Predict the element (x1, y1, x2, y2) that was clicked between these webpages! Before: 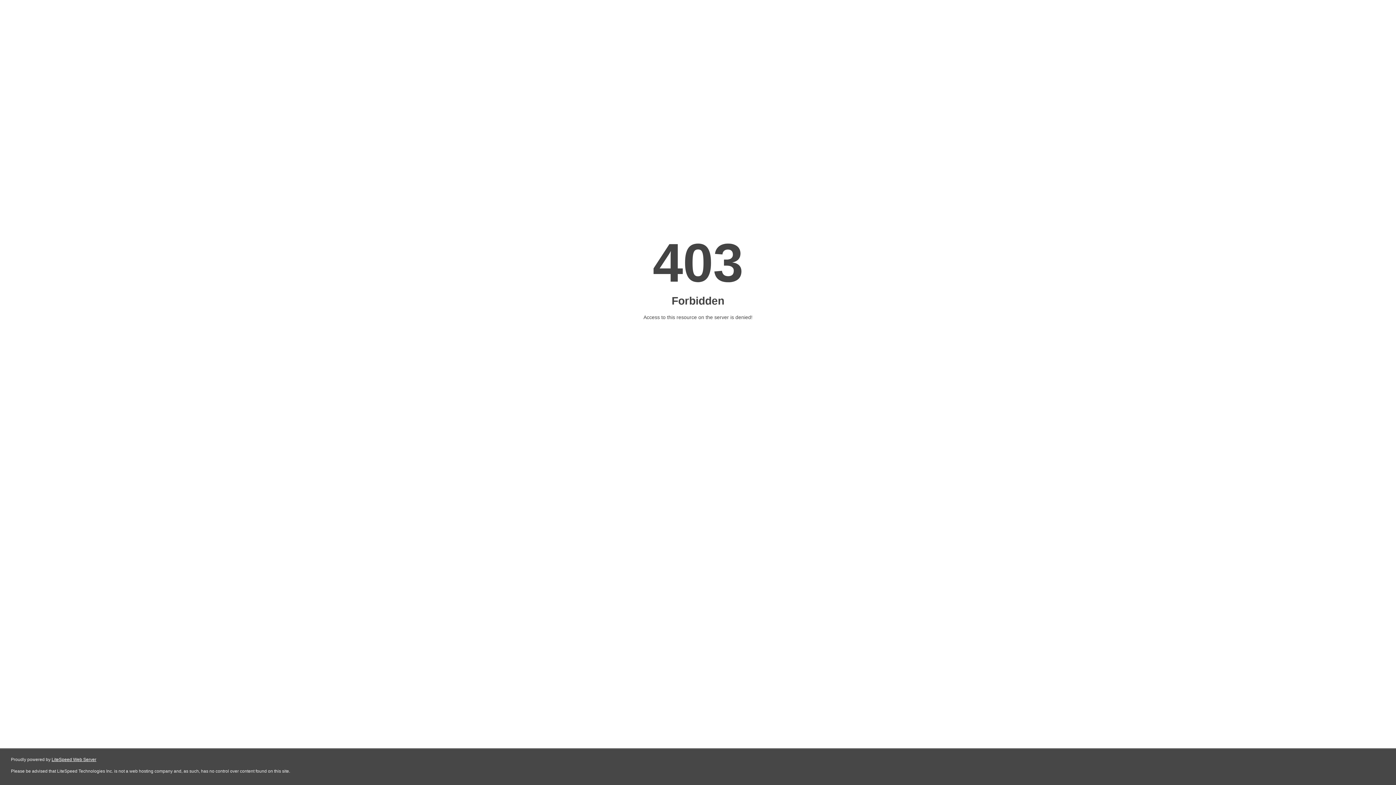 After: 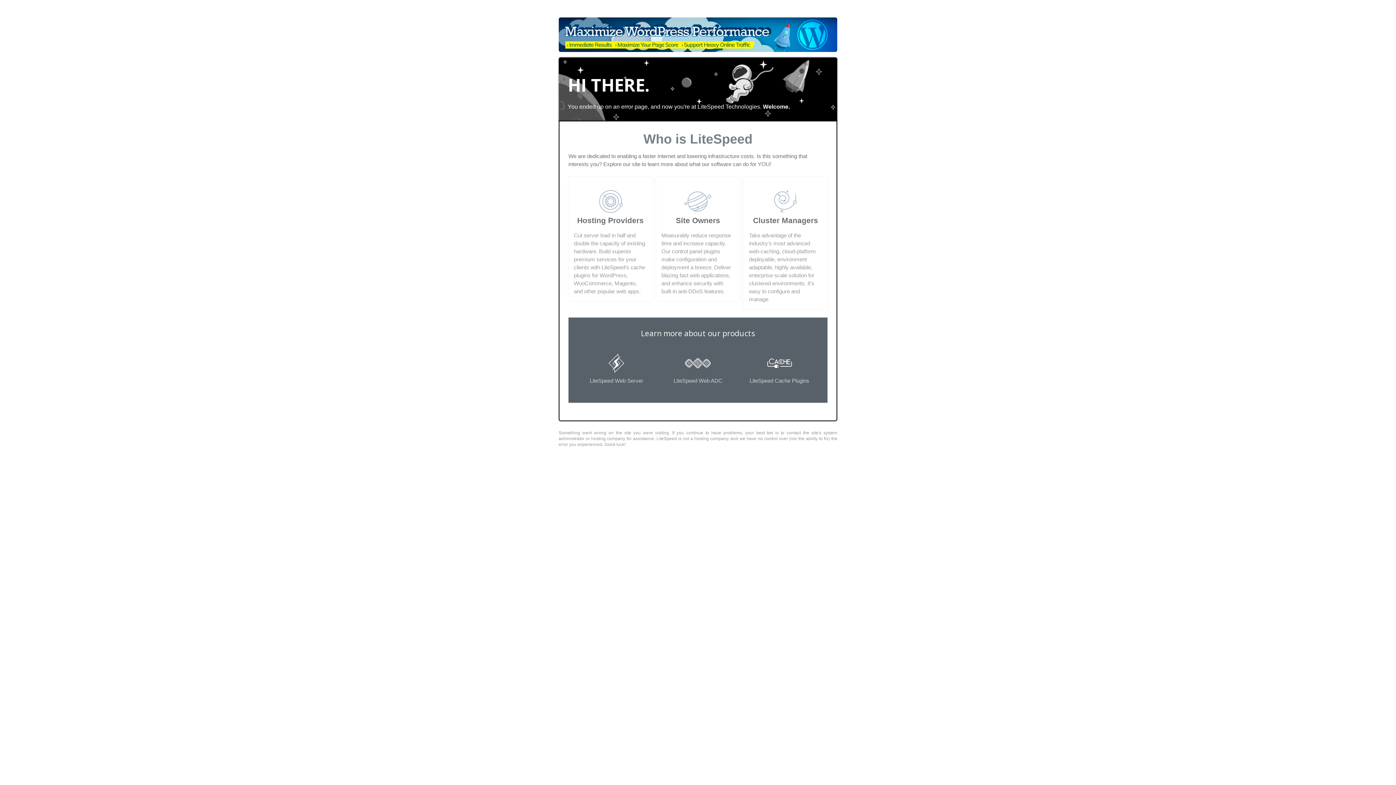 Action: label: LiteSpeed Web Server bbox: (51, 757, 96, 762)